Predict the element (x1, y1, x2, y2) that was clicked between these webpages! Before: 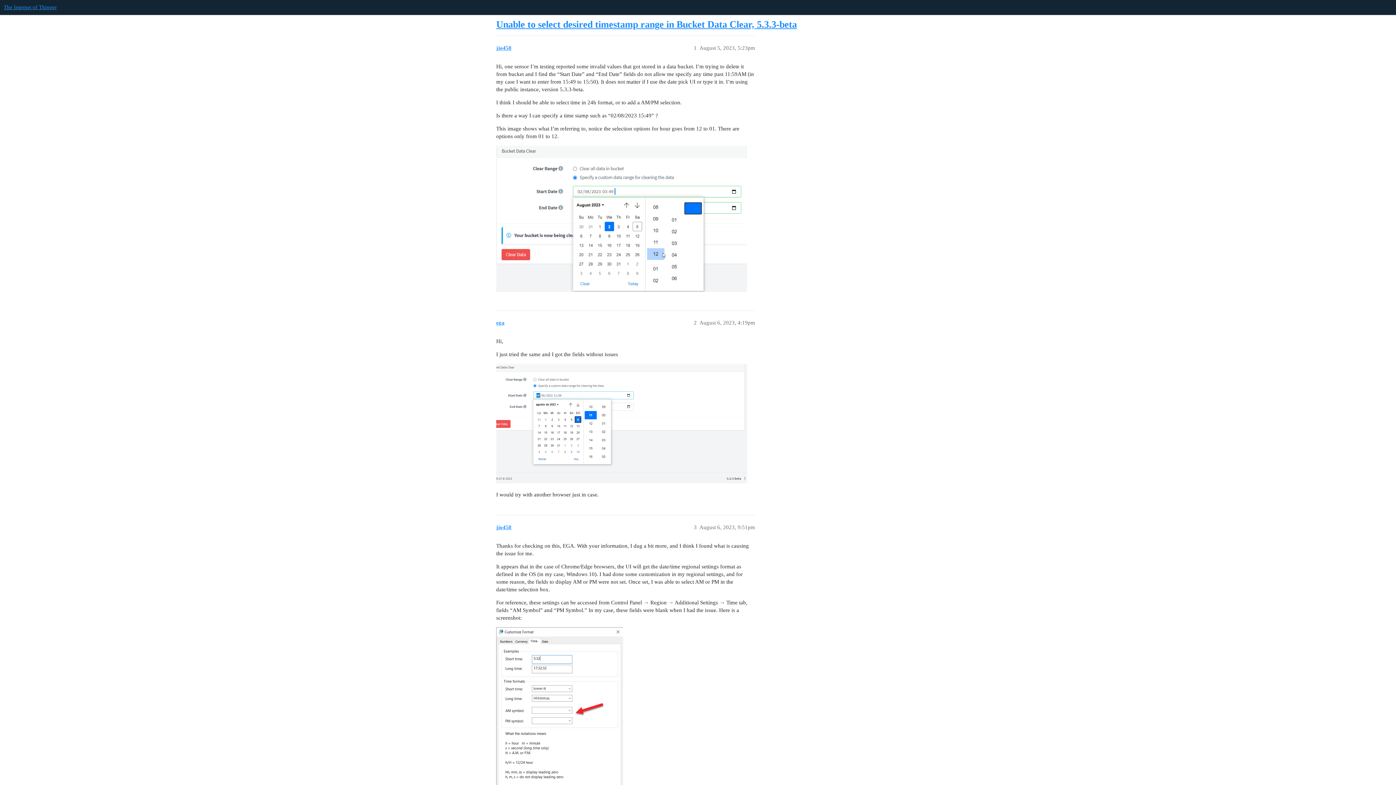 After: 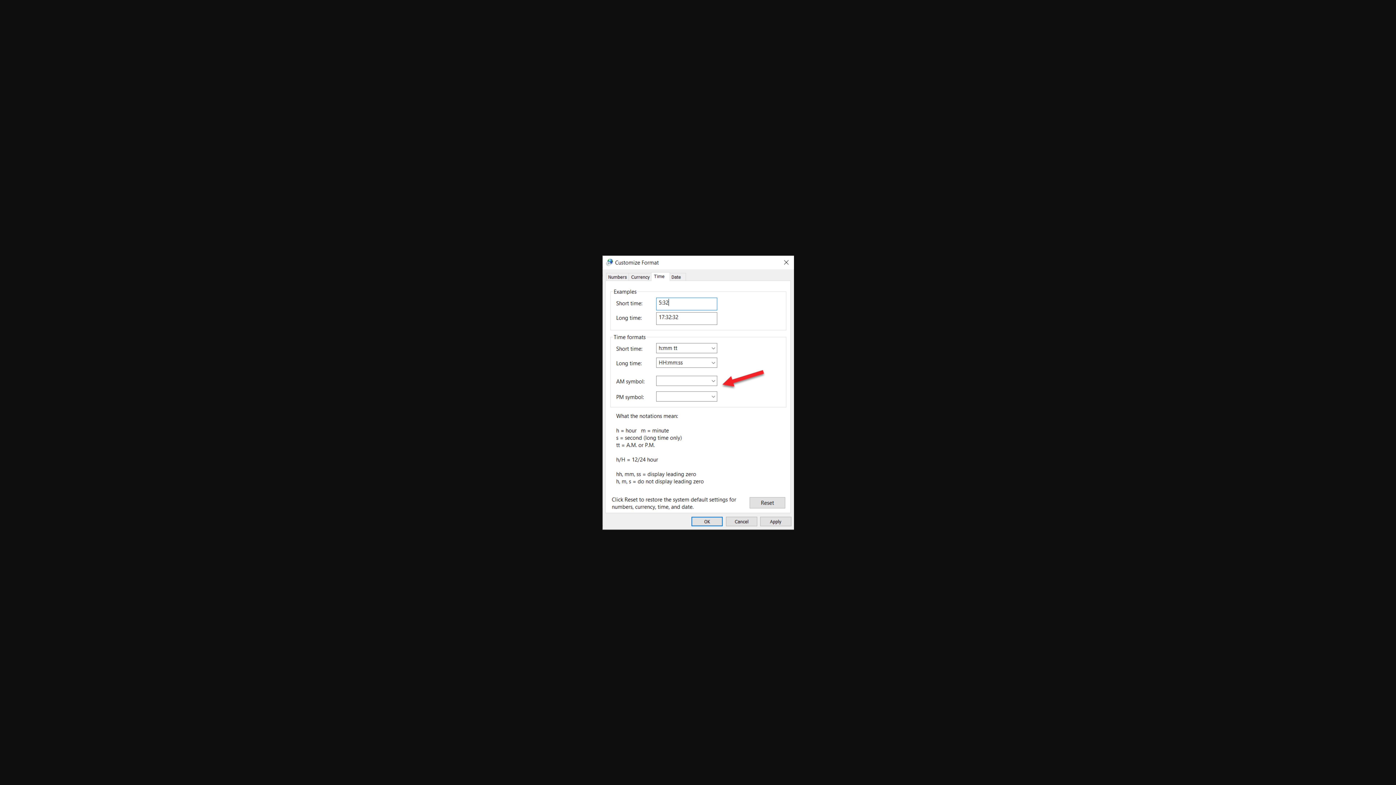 Action: bbox: (496, 627, 623, 809) label: 2023-08-06_17-33-18
527×755 16.8 KB